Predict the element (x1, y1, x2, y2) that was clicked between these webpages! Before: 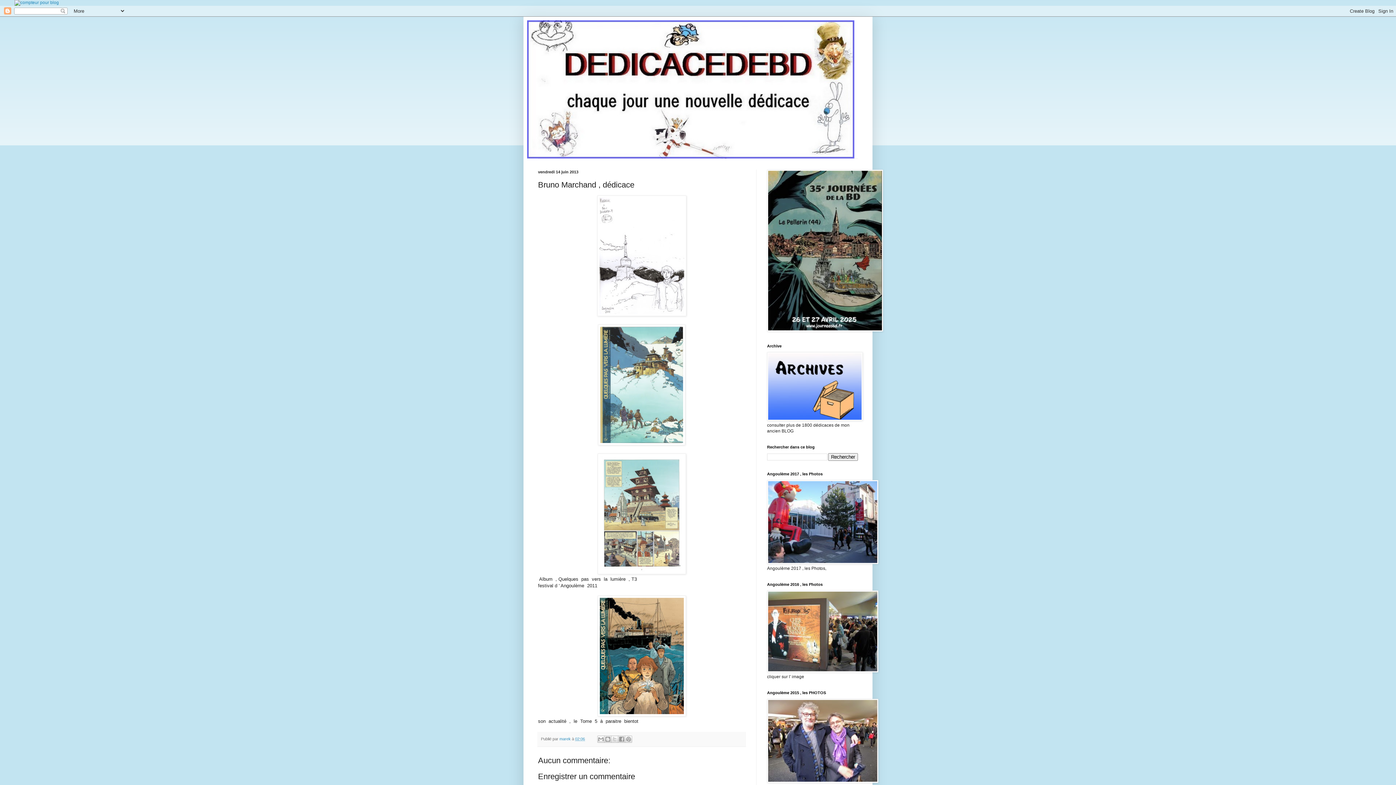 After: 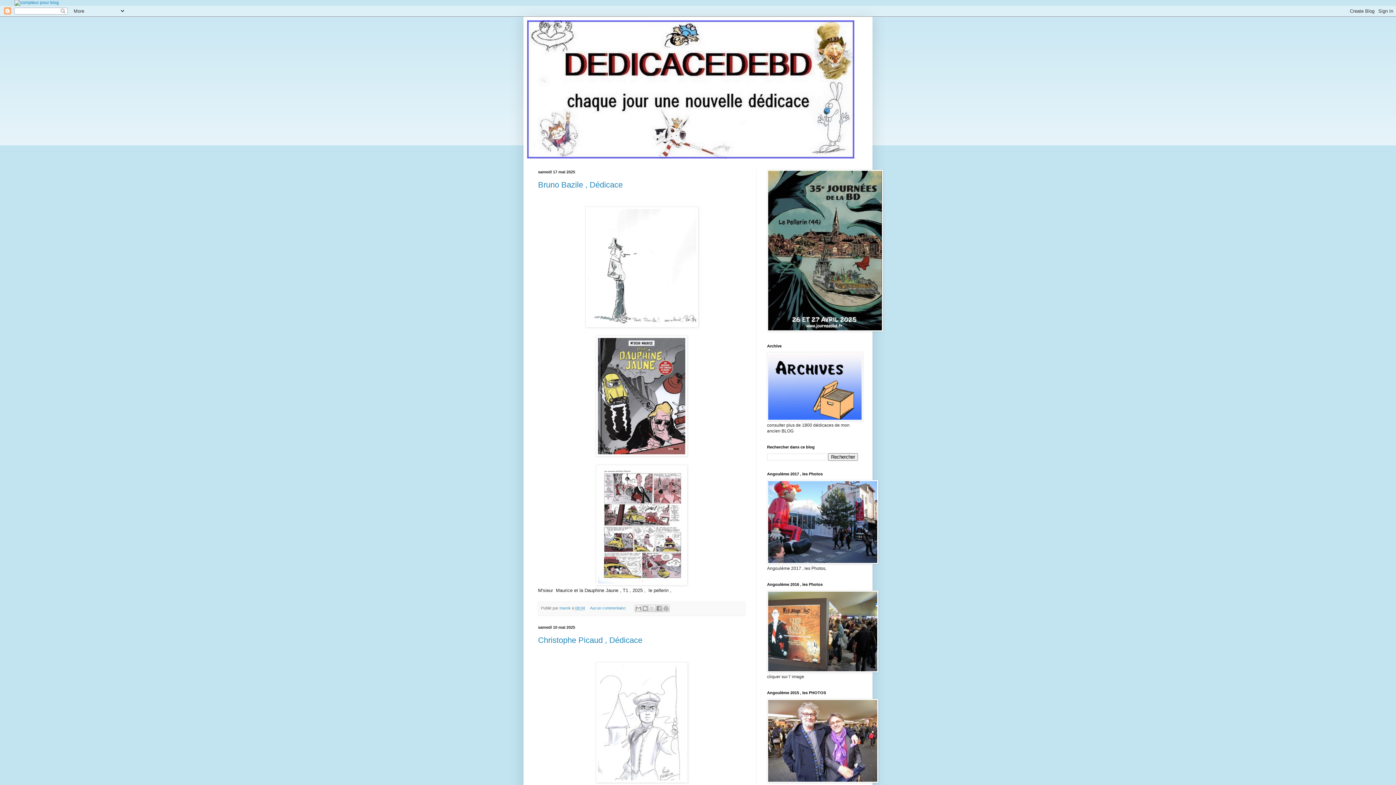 Action: bbox: (527, 20, 869, 158)